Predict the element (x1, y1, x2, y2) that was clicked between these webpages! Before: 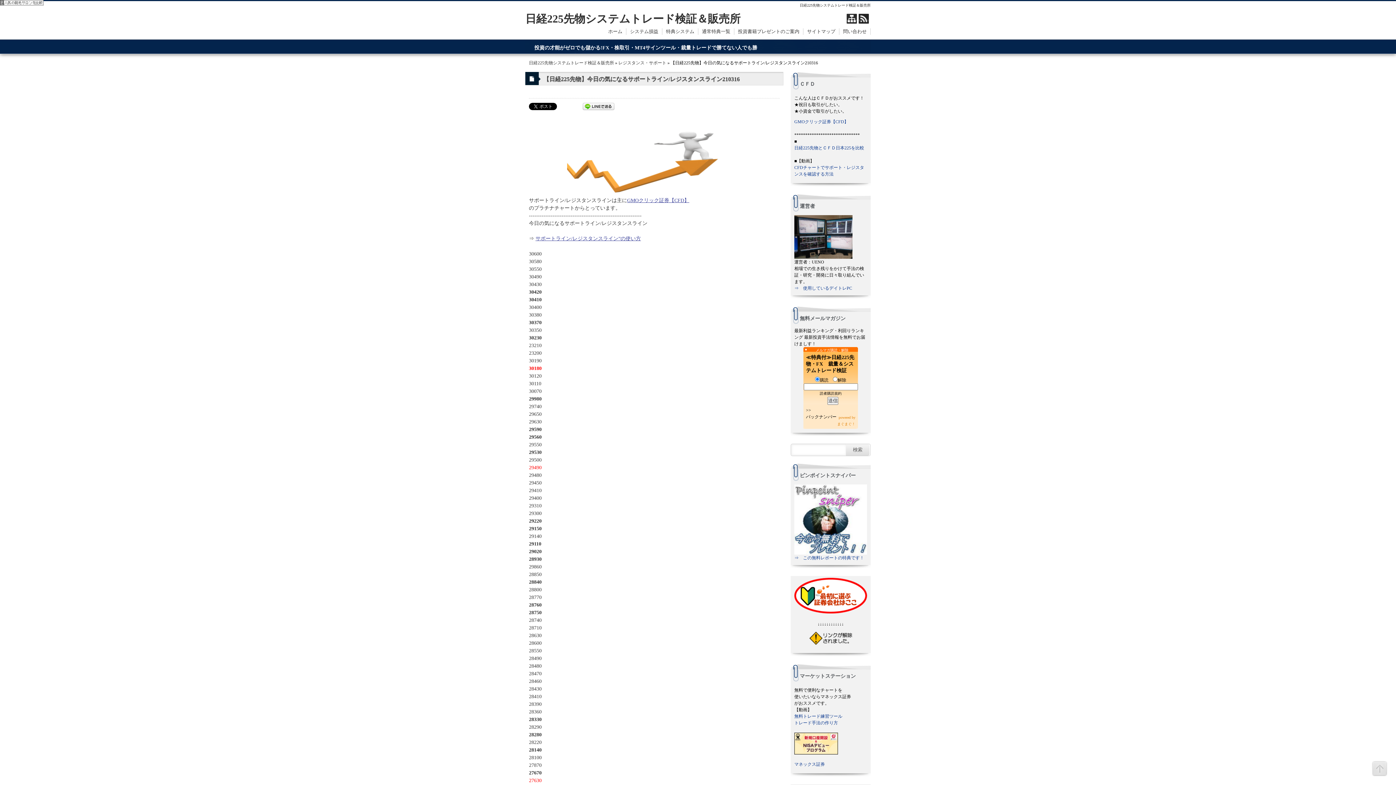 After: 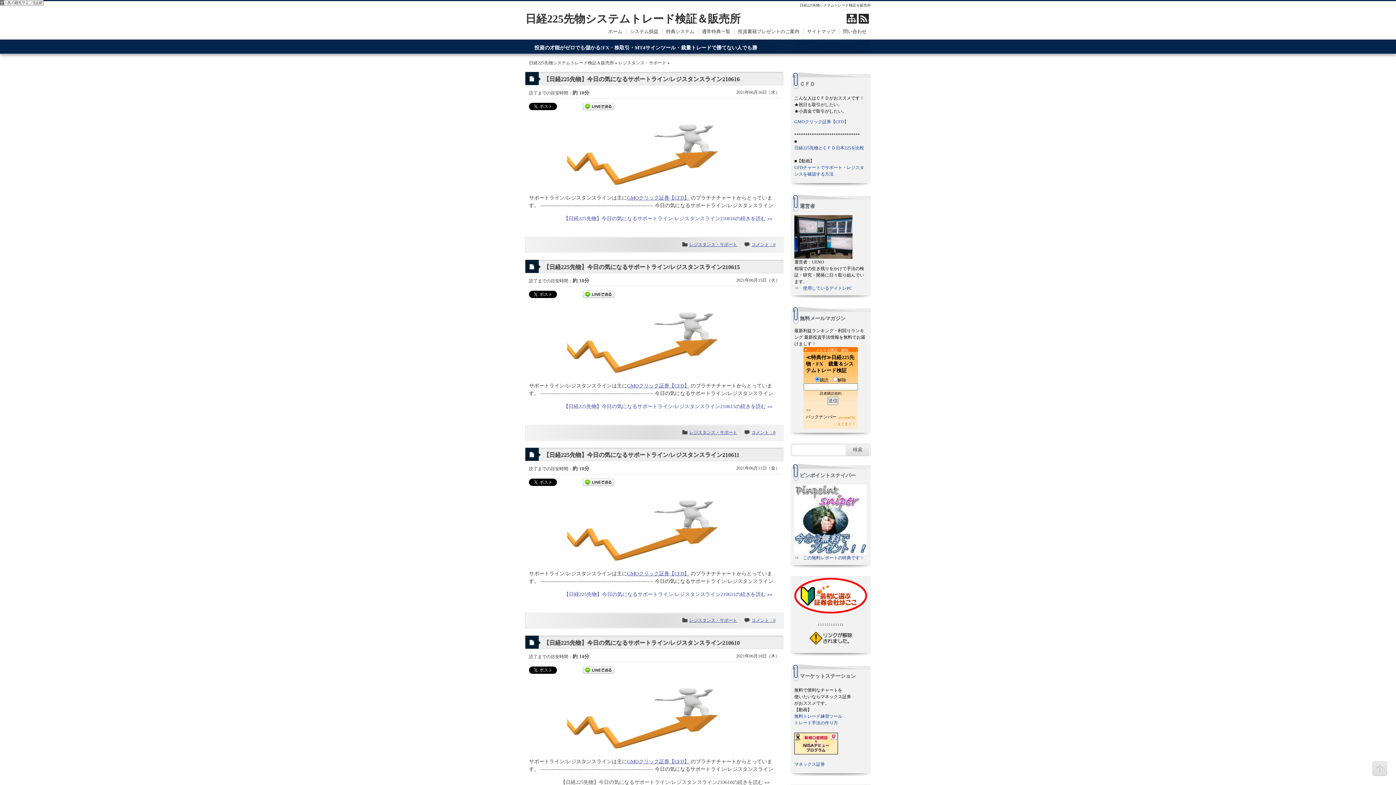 Action: label: レジスタンス・サポート bbox: (618, 60, 666, 65)